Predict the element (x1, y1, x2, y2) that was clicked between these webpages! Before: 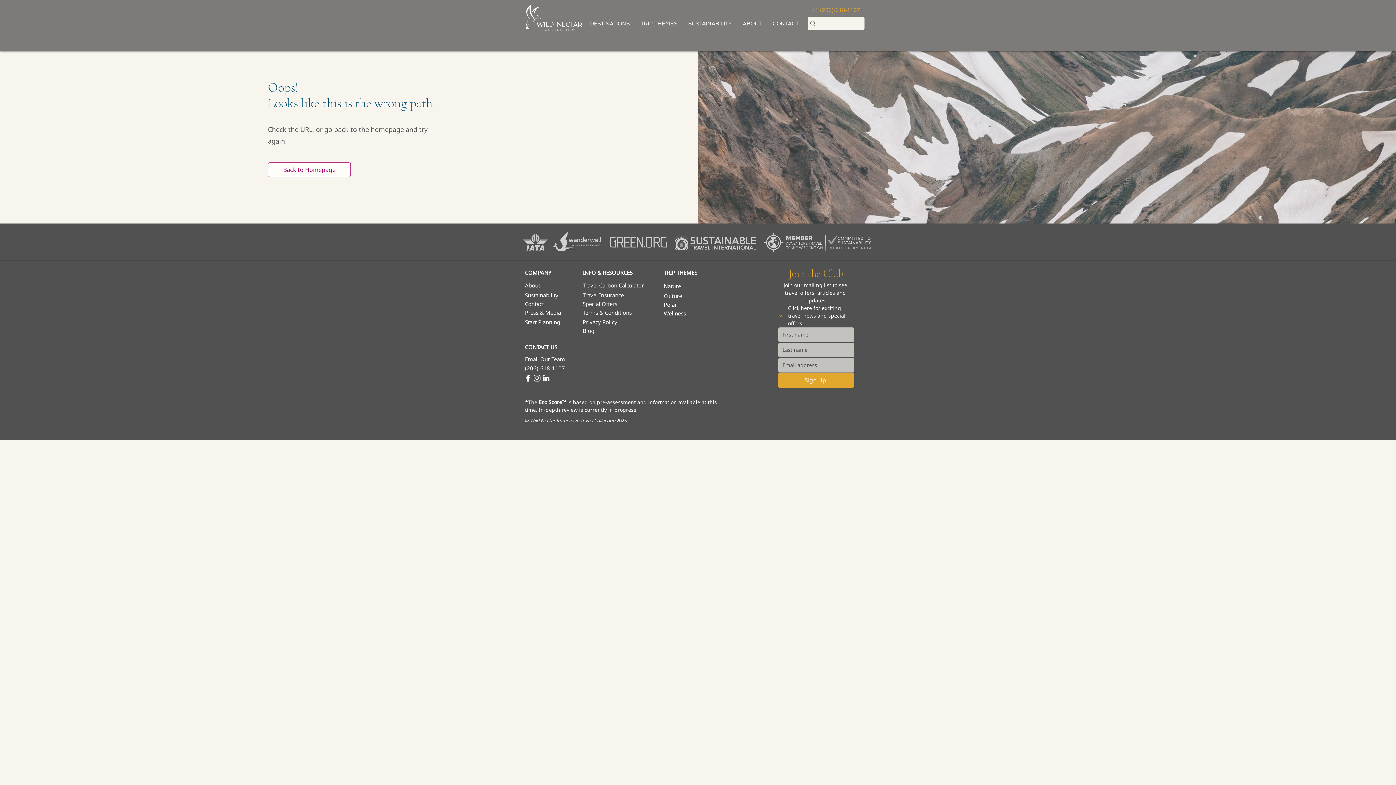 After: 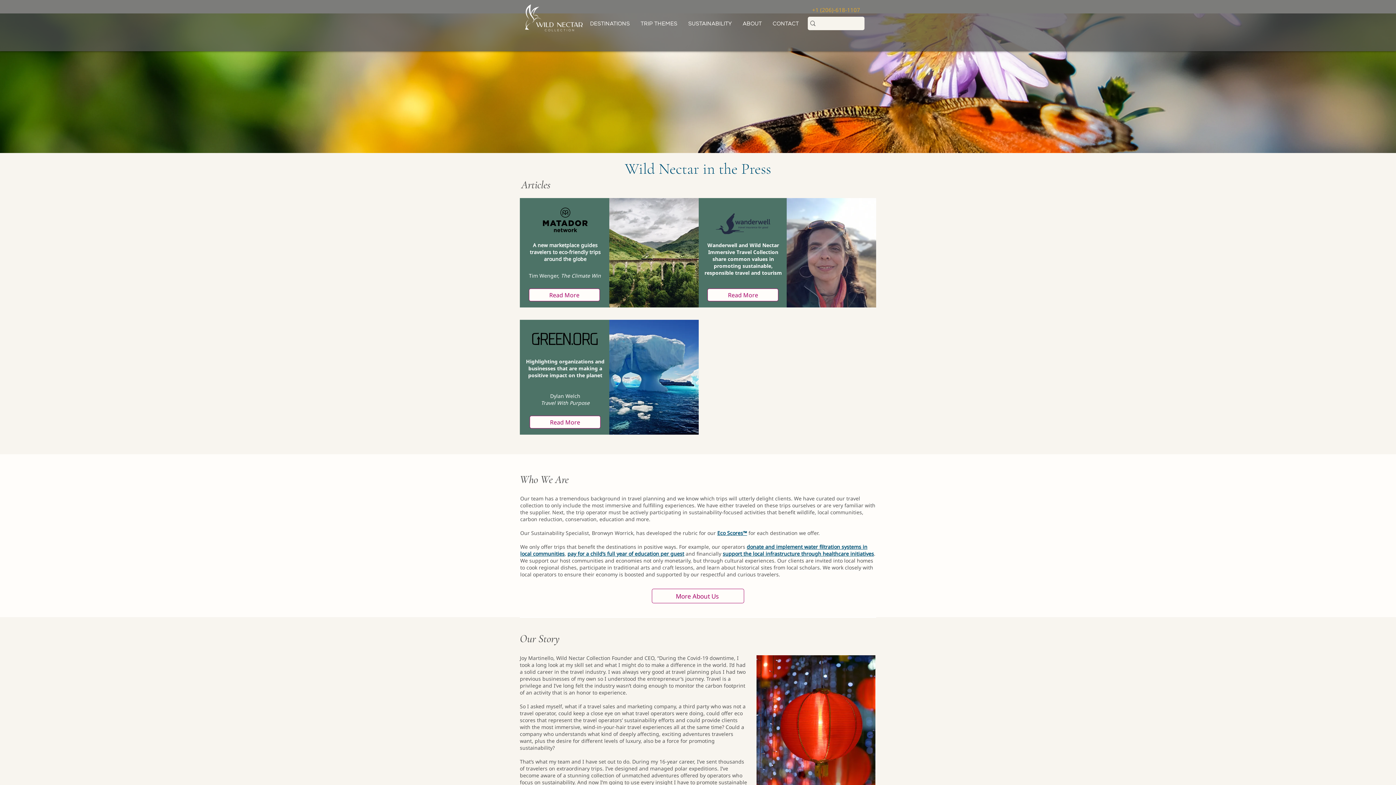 Action: bbox: (525, 309, 561, 316) label: Press & Media